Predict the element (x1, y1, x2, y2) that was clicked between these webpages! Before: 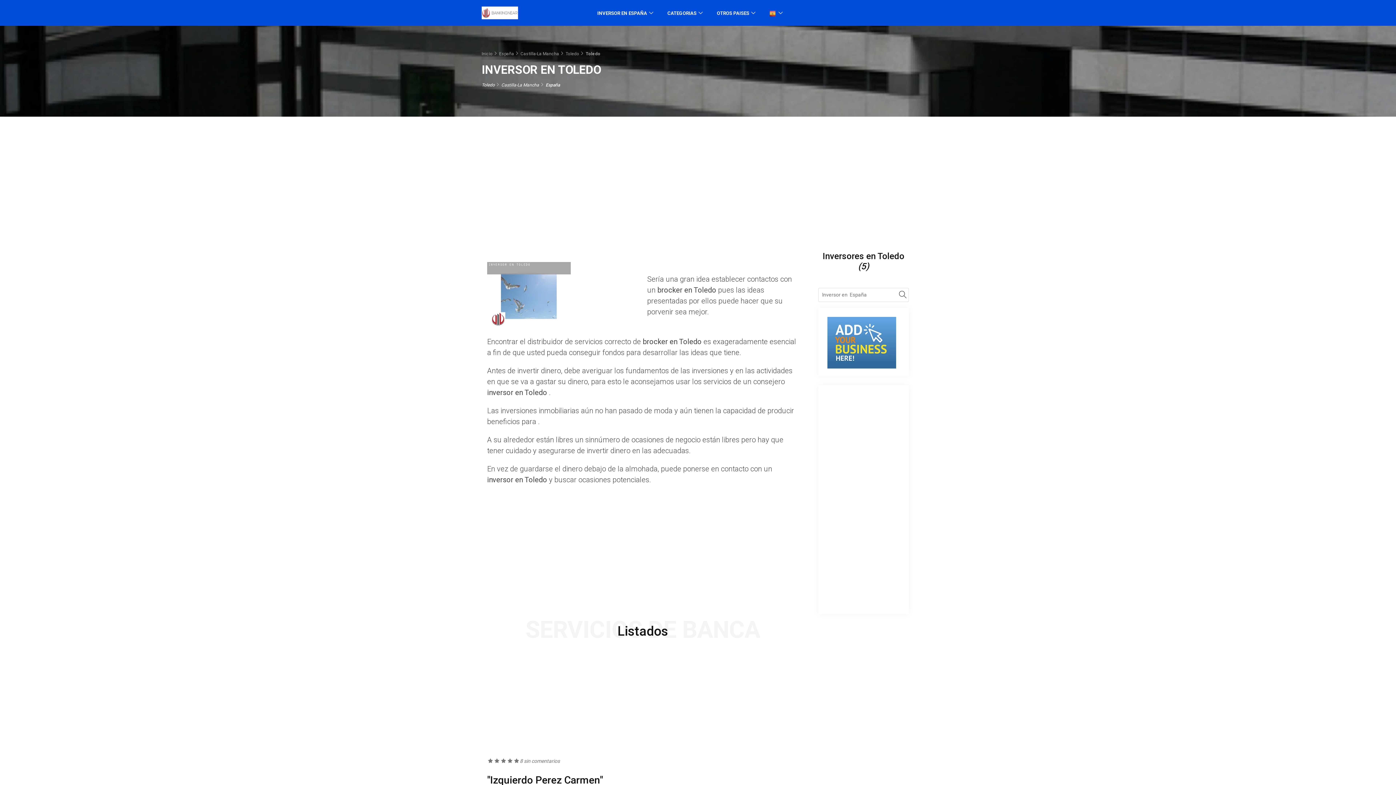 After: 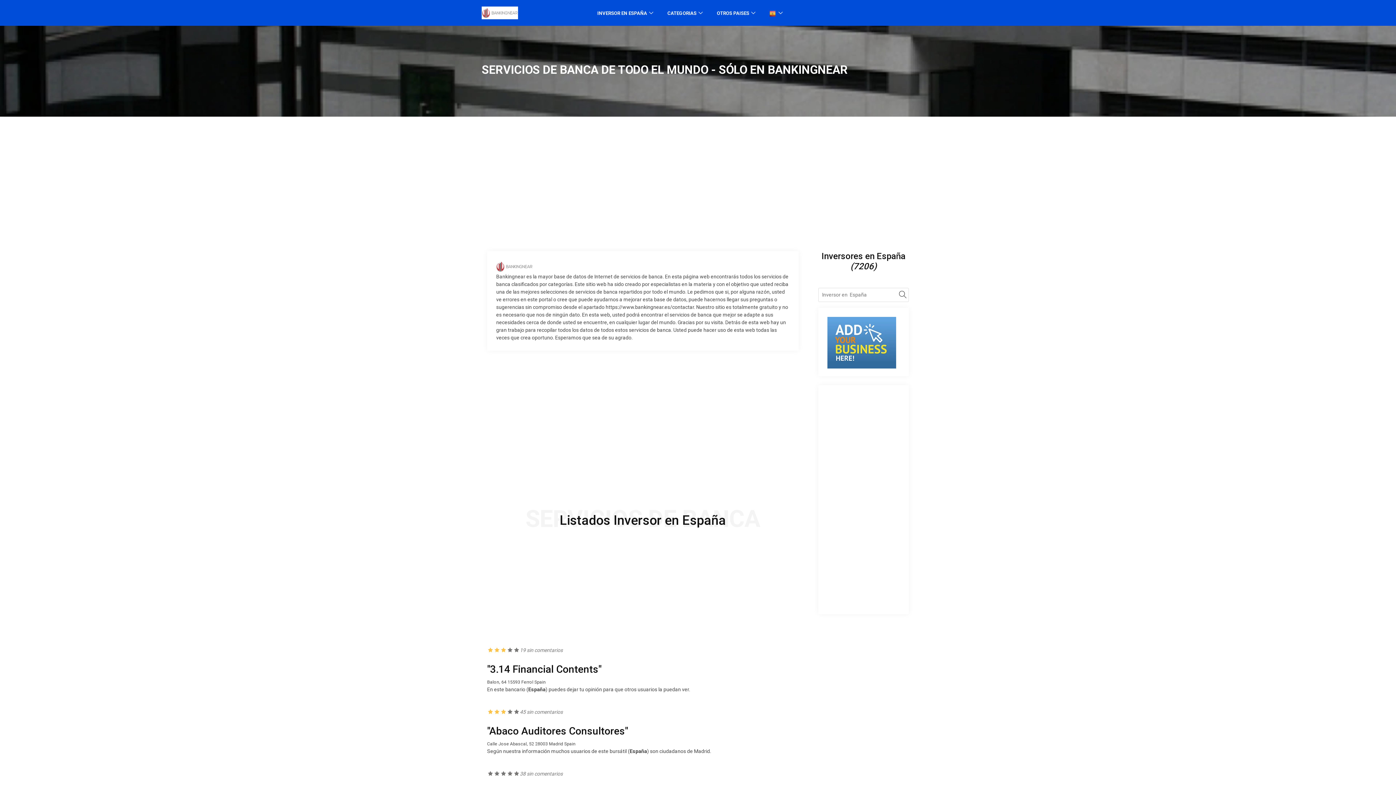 Action: bbox: (897, 289, 909, 301) label: Search